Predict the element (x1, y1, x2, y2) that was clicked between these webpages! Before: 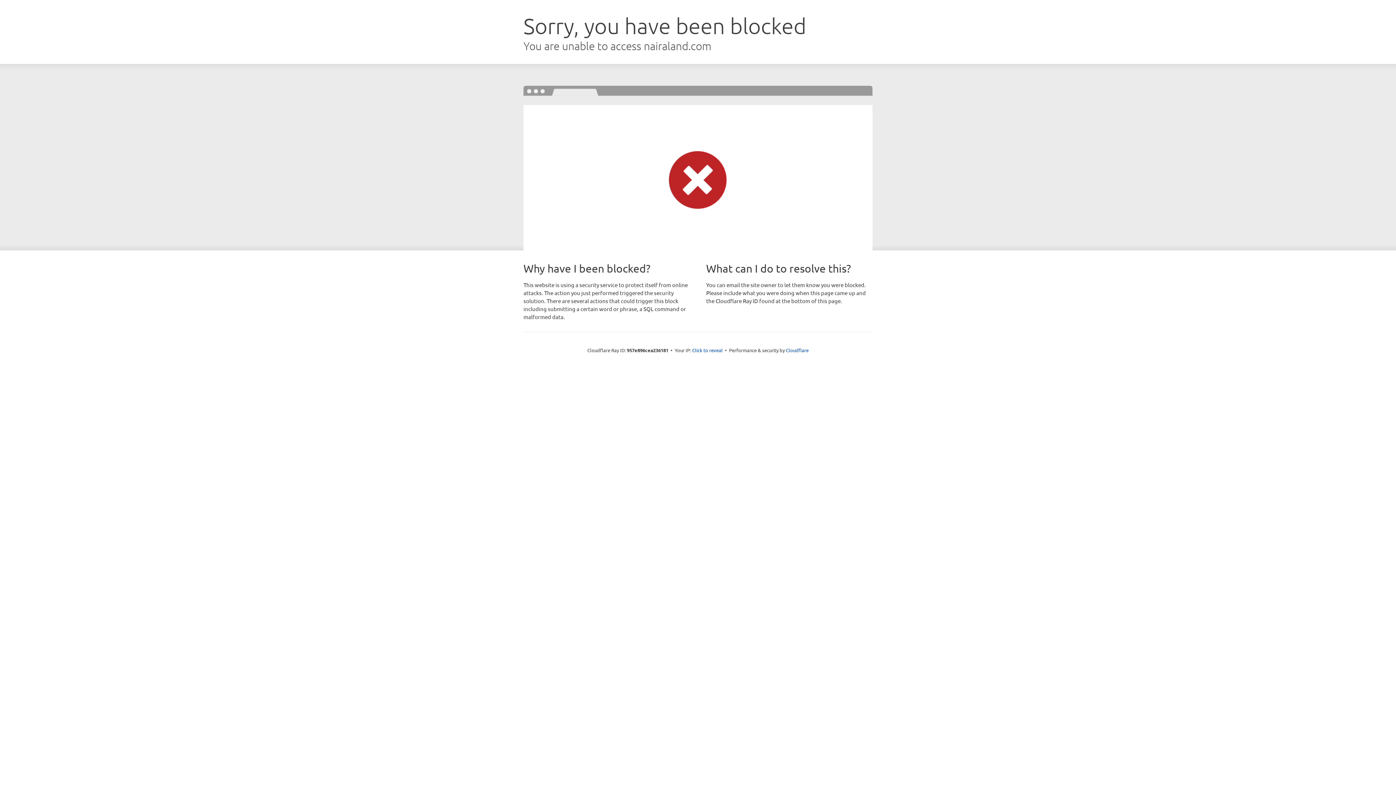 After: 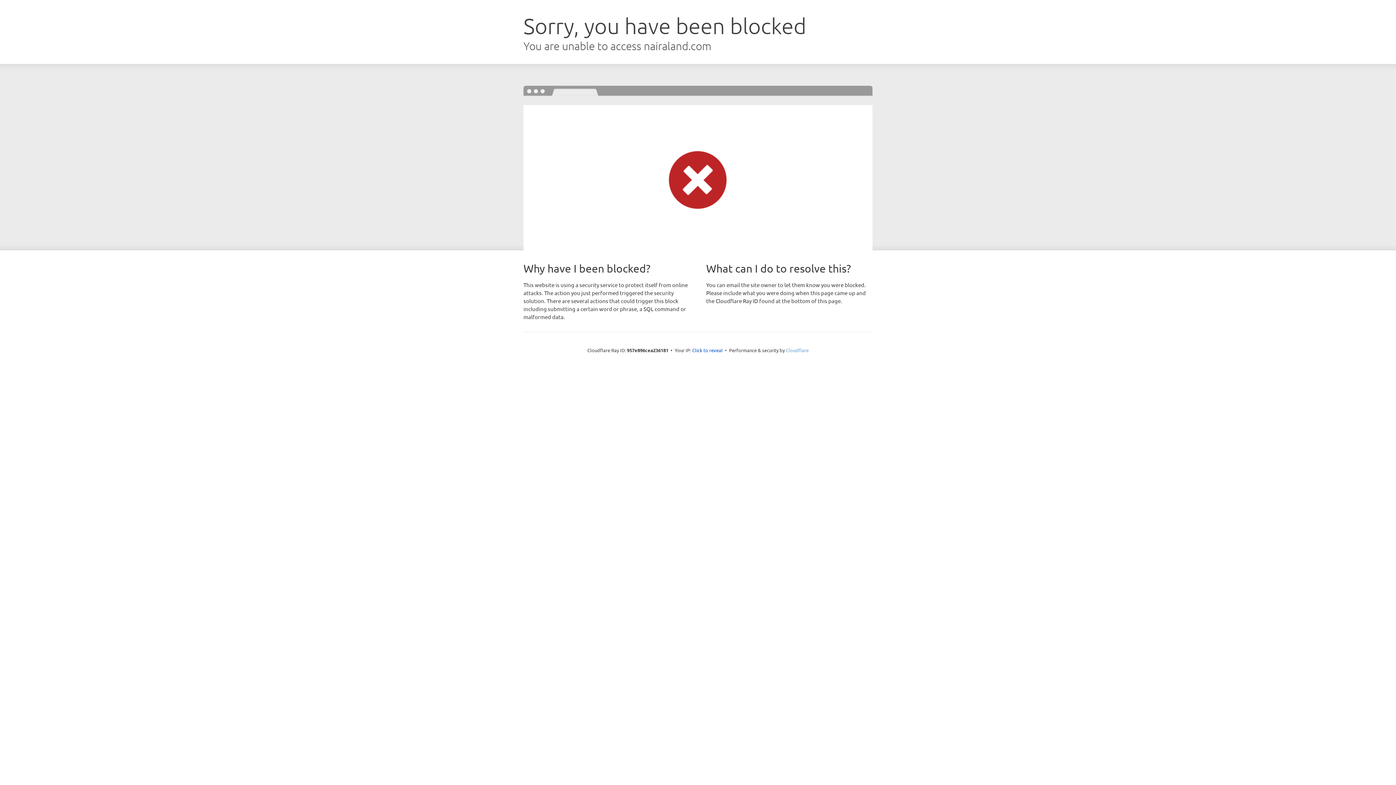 Action: label: Cloudflare bbox: (786, 347, 808, 353)